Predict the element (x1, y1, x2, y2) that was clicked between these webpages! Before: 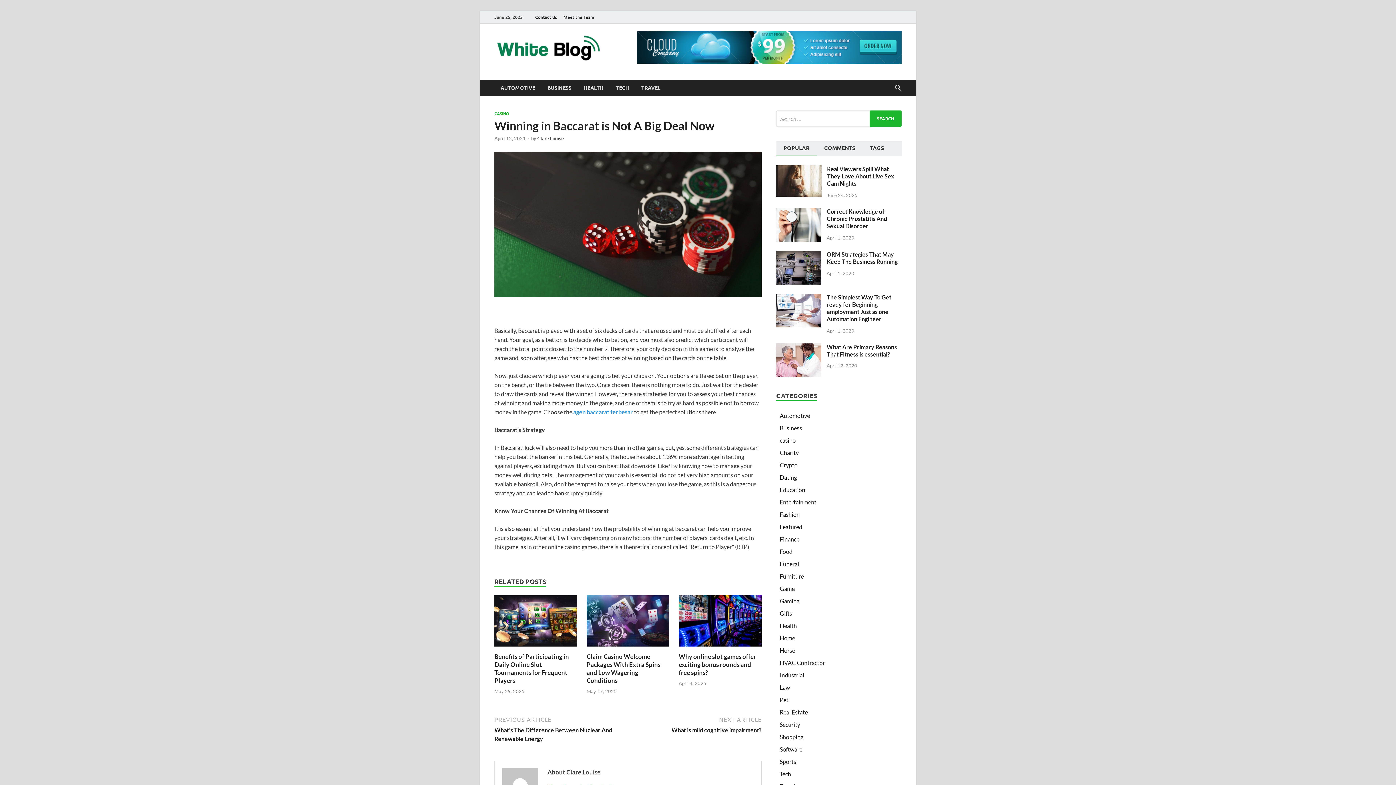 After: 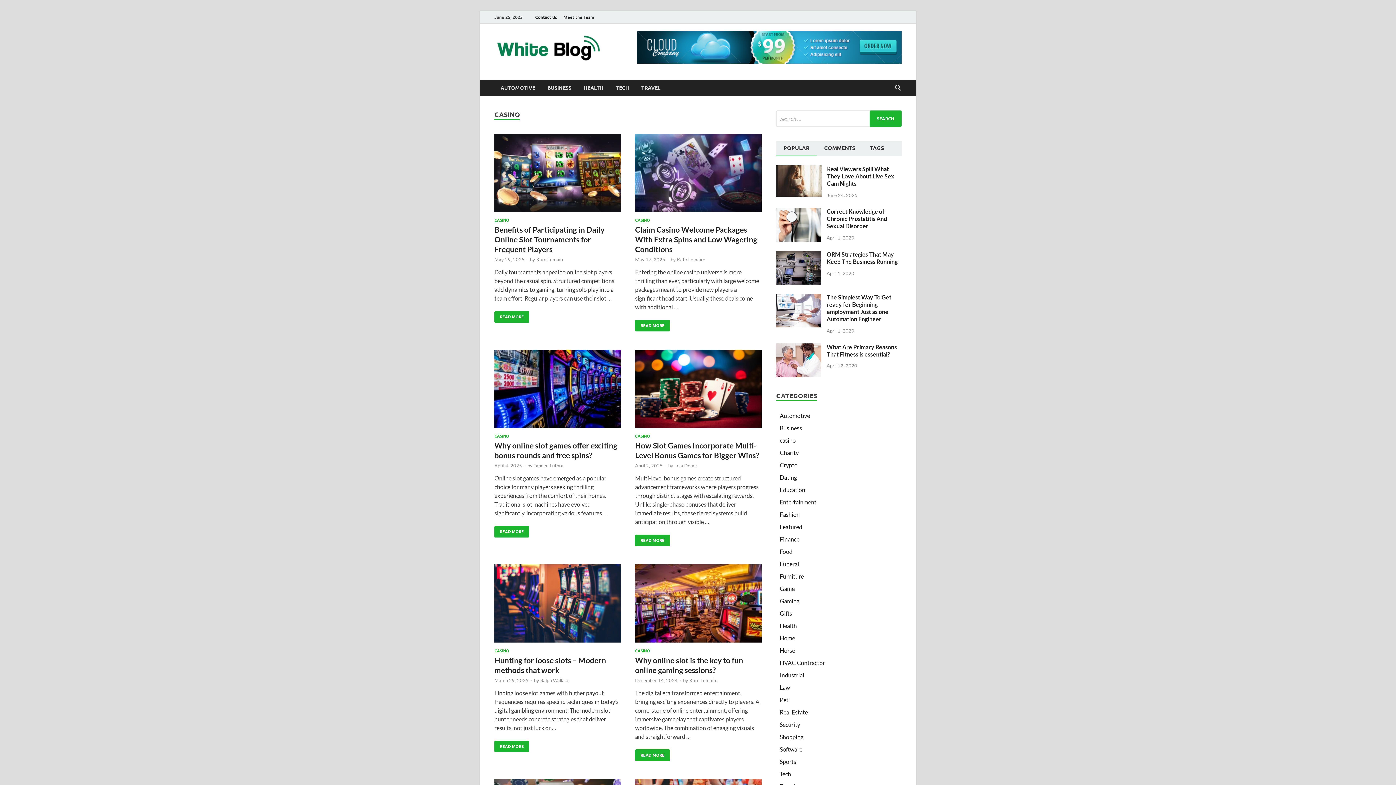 Action: label: casino bbox: (780, 436, 796, 443)